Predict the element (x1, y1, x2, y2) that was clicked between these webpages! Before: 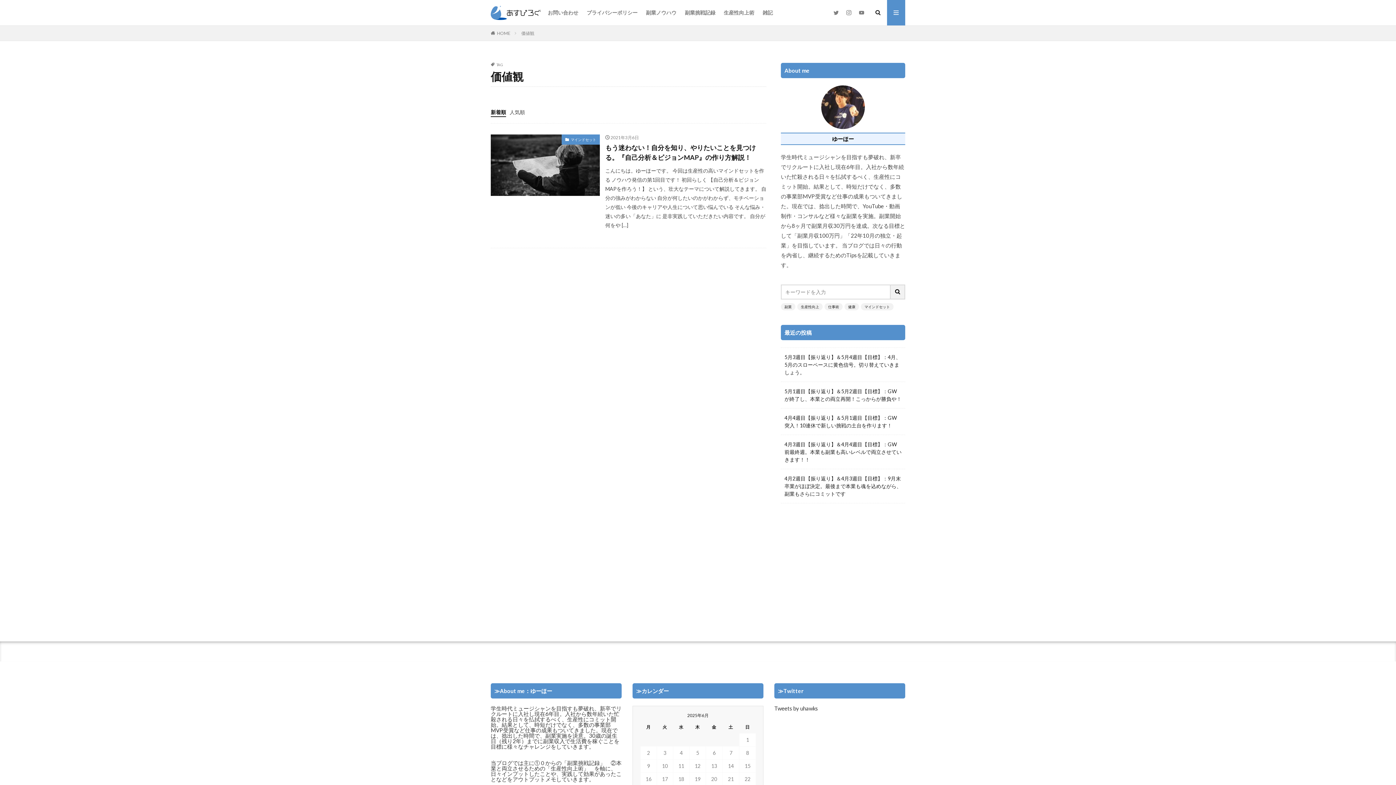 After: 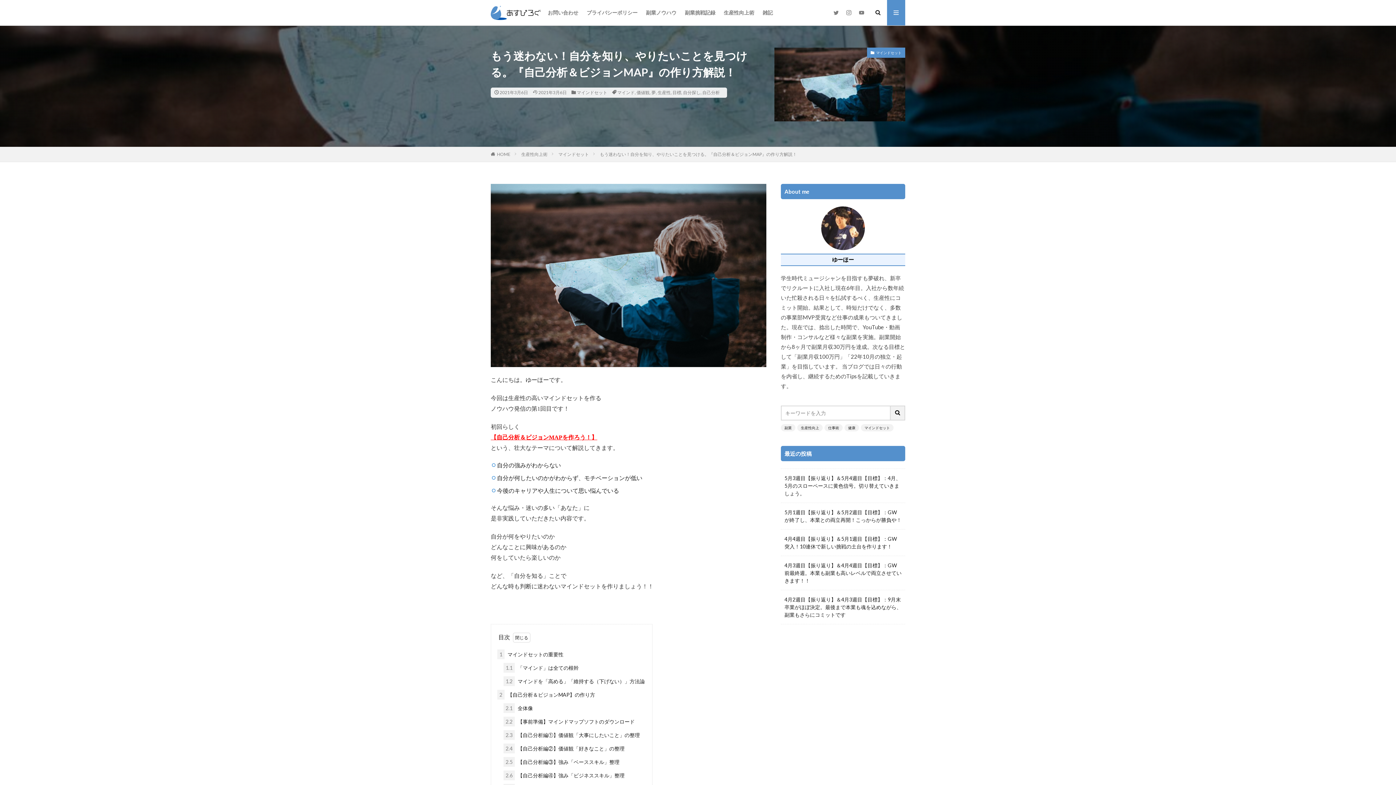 Action: label: もう迷わない！自分を知り、やりたいことを見つける。『自己分析＆ビジョンMAP』の作り方解説！ bbox: (605, 142, 766, 162)